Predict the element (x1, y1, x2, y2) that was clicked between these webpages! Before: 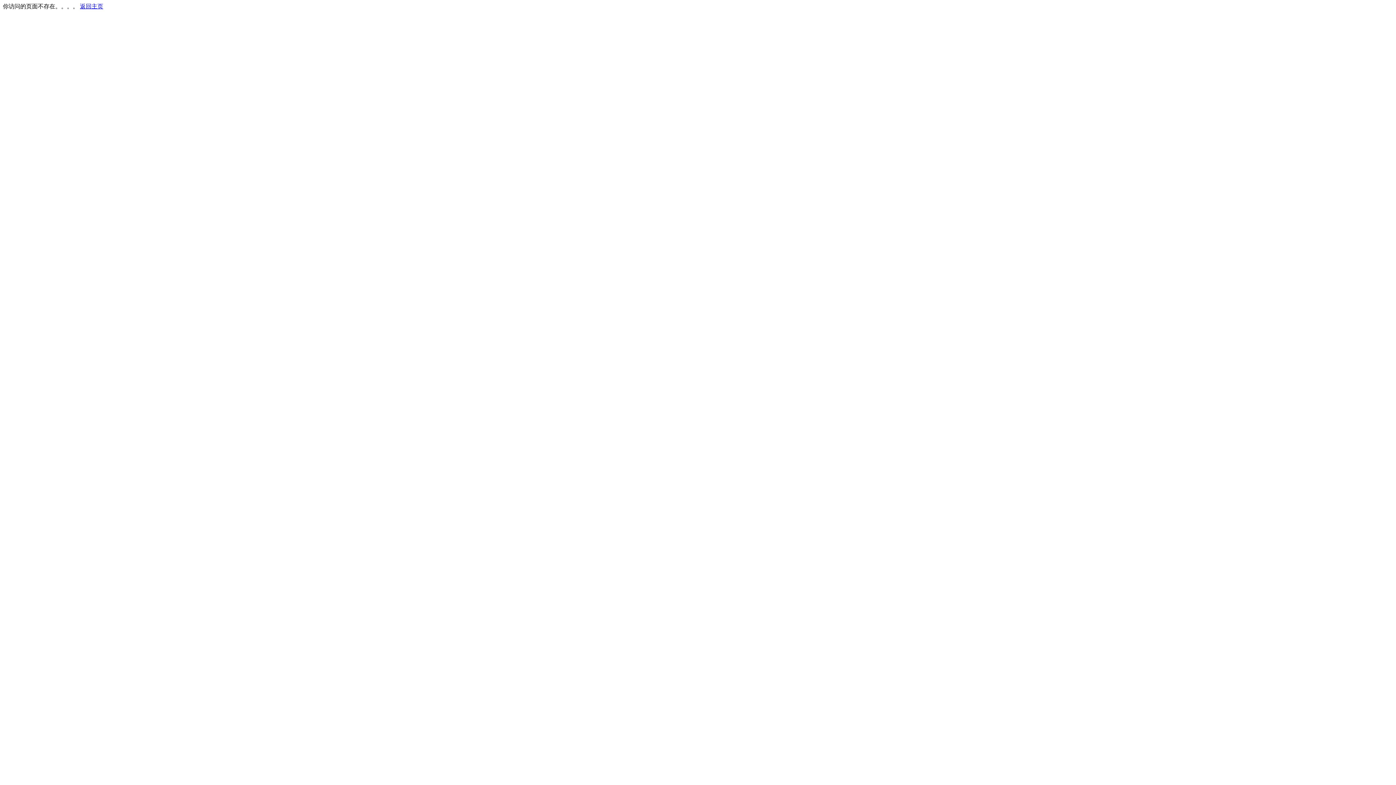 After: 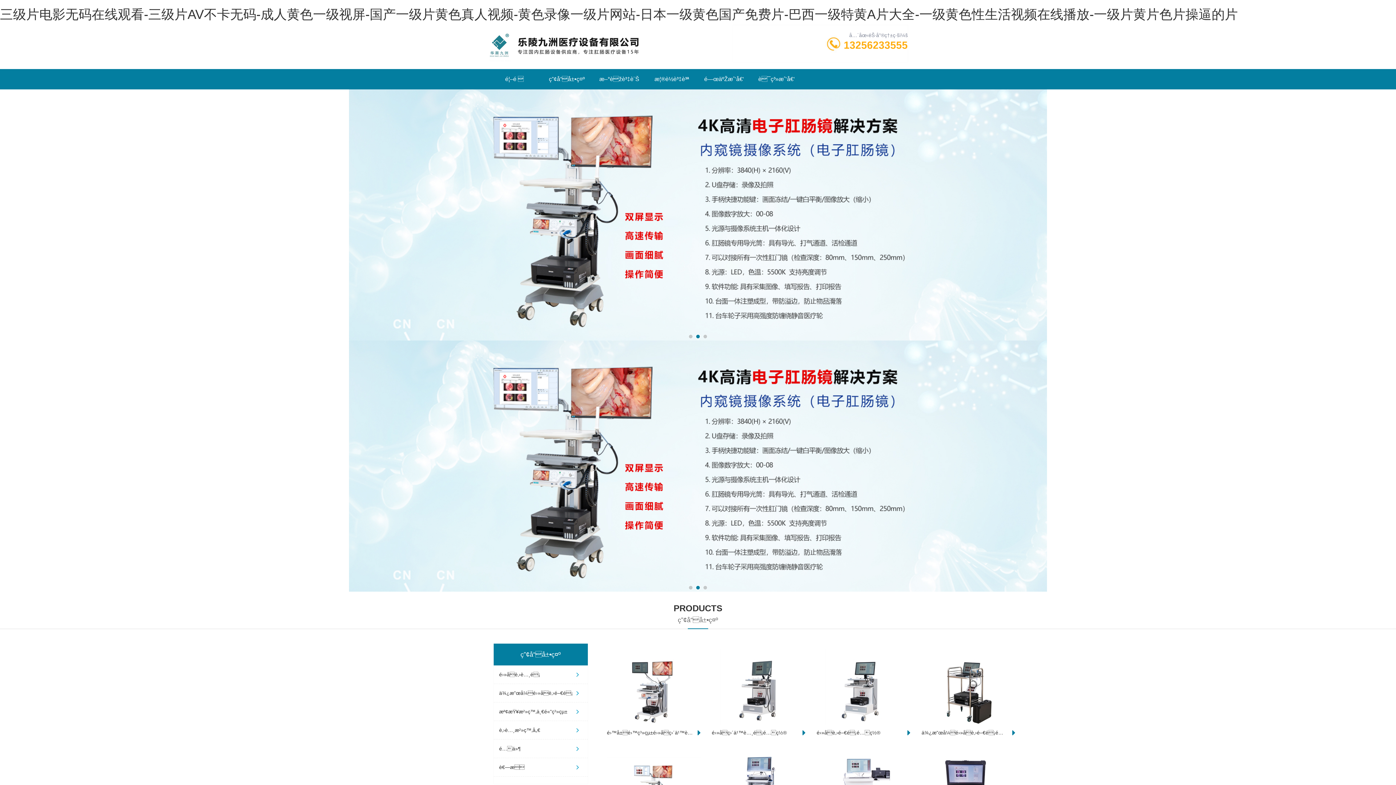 Action: label: 返回主页 bbox: (80, 3, 103, 9)